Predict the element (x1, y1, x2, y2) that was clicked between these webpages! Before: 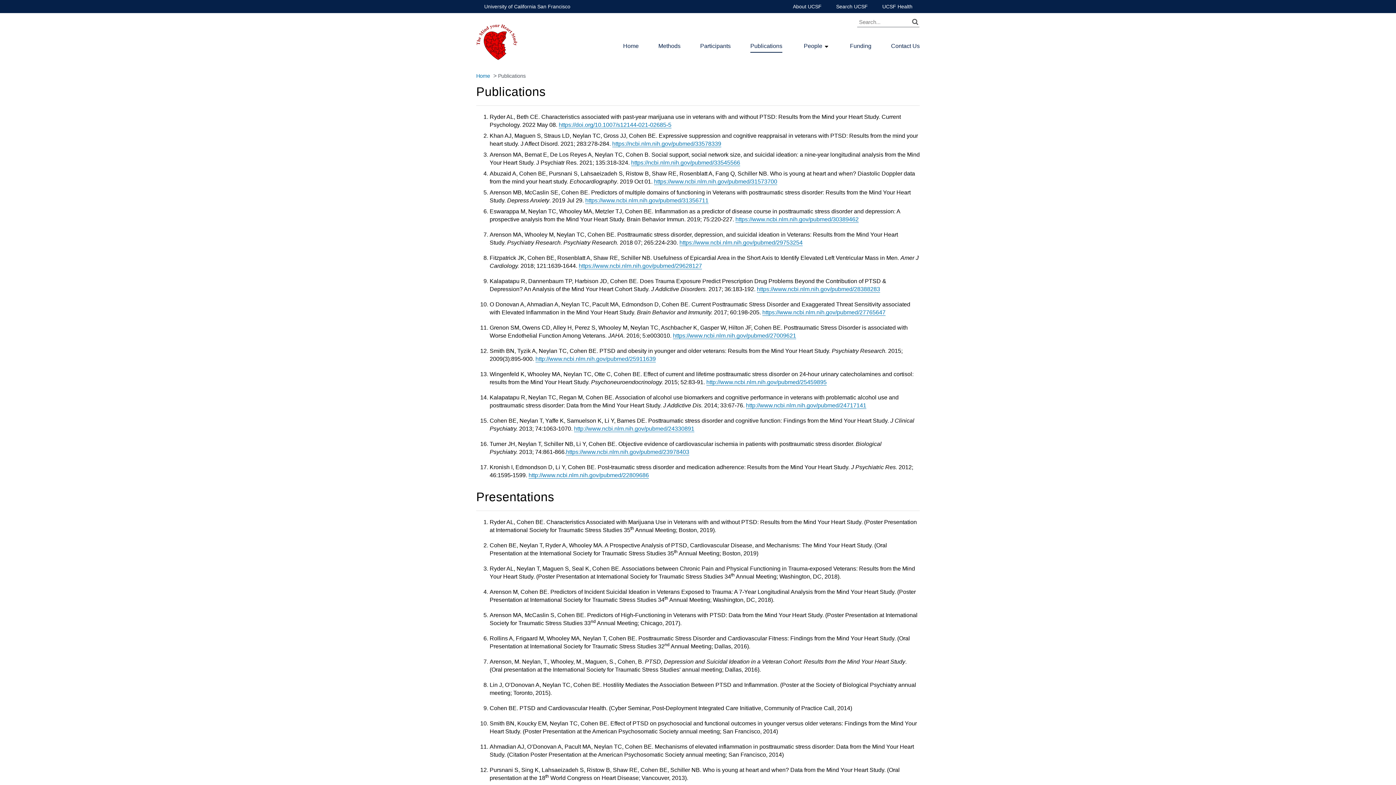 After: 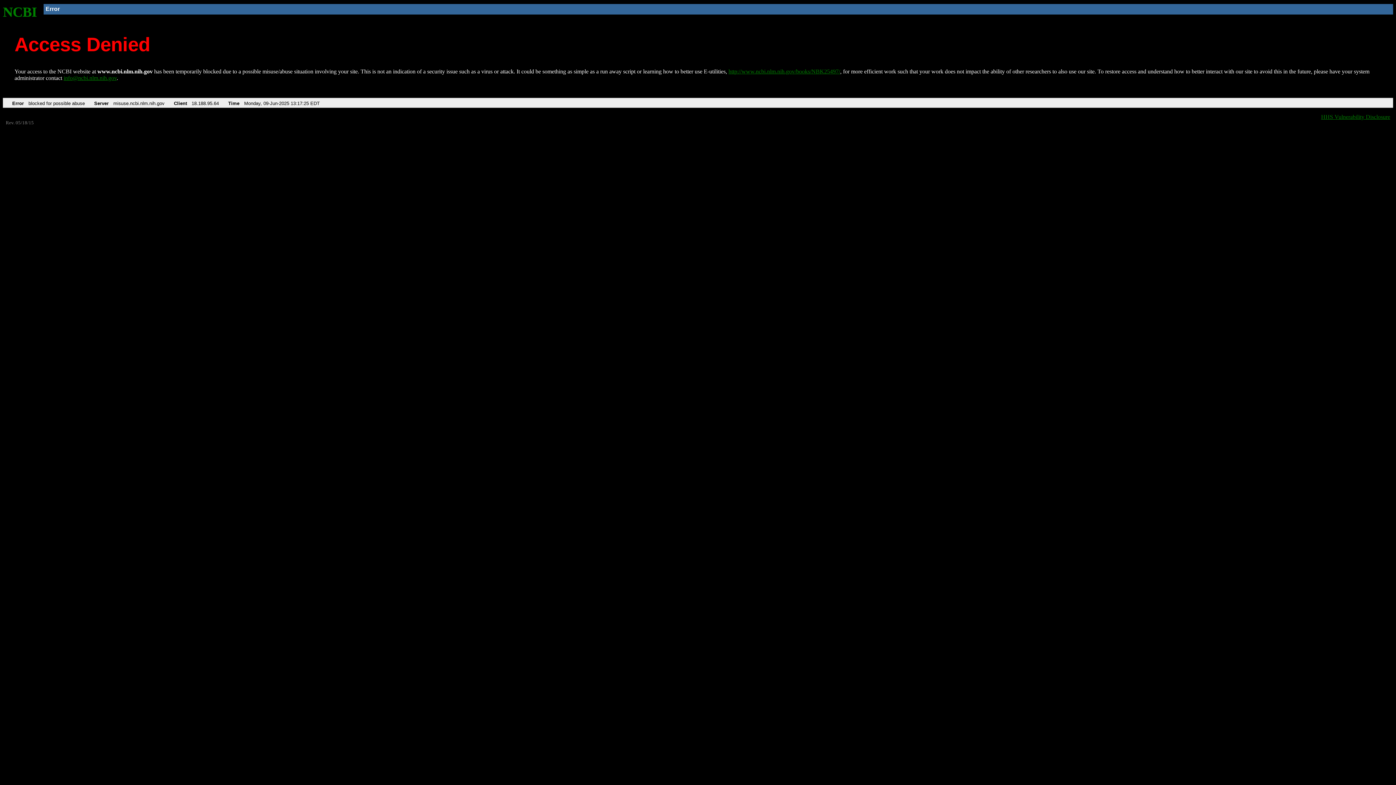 Action: bbox: (612, 140, 721, 147) label: https://ncbi.nlm.nih.gov/pubmed/33578339